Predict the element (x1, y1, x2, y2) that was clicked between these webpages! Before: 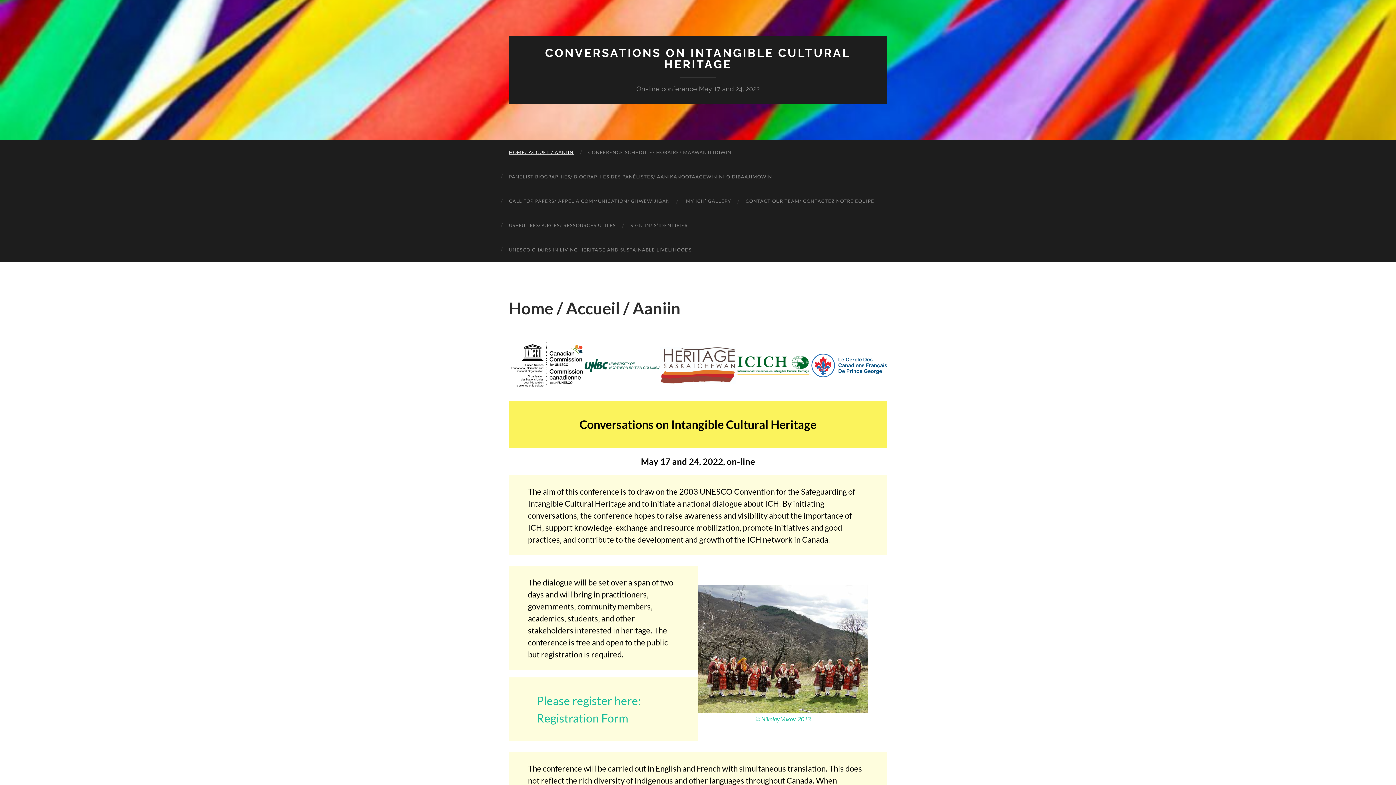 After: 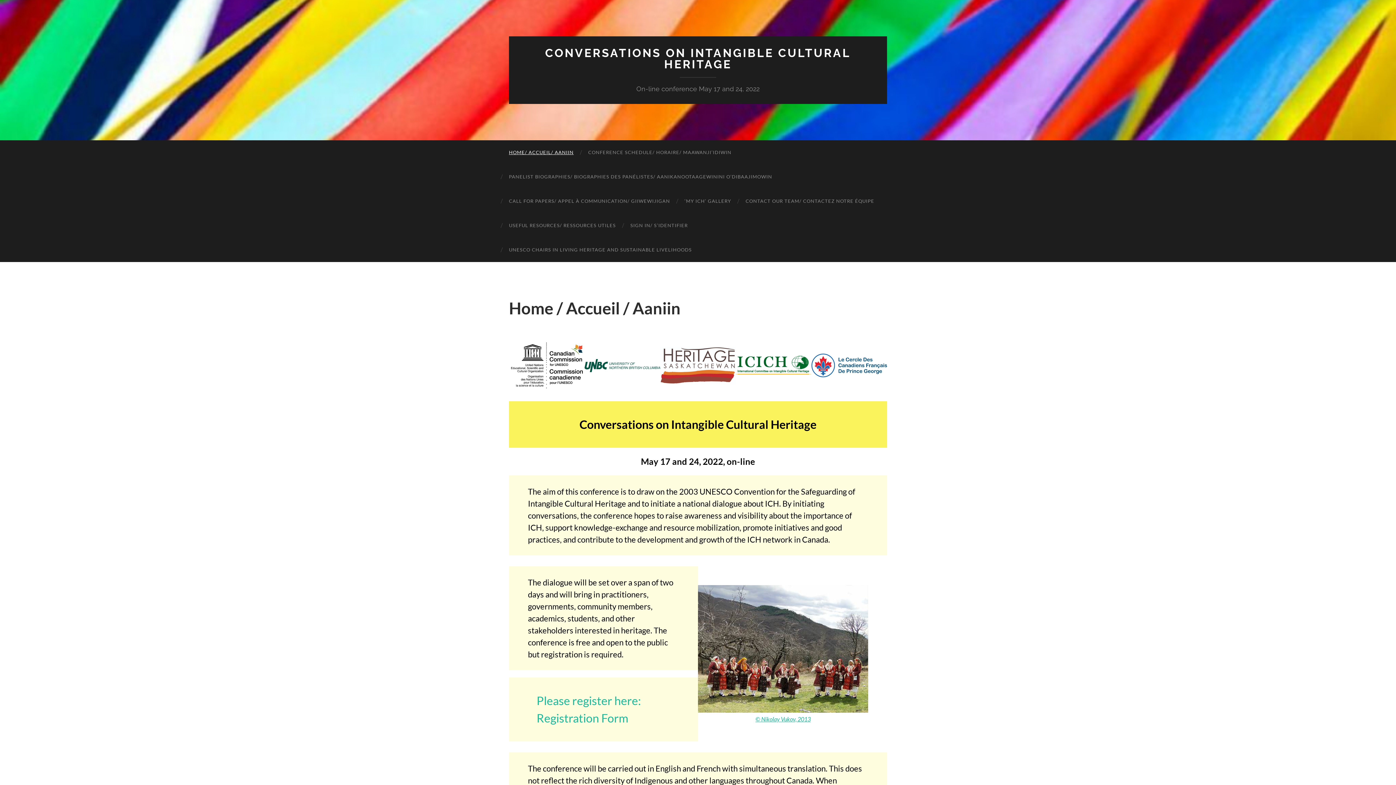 Action: label: © Nikolay Vukov, 2013 bbox: (755, 716, 810, 723)